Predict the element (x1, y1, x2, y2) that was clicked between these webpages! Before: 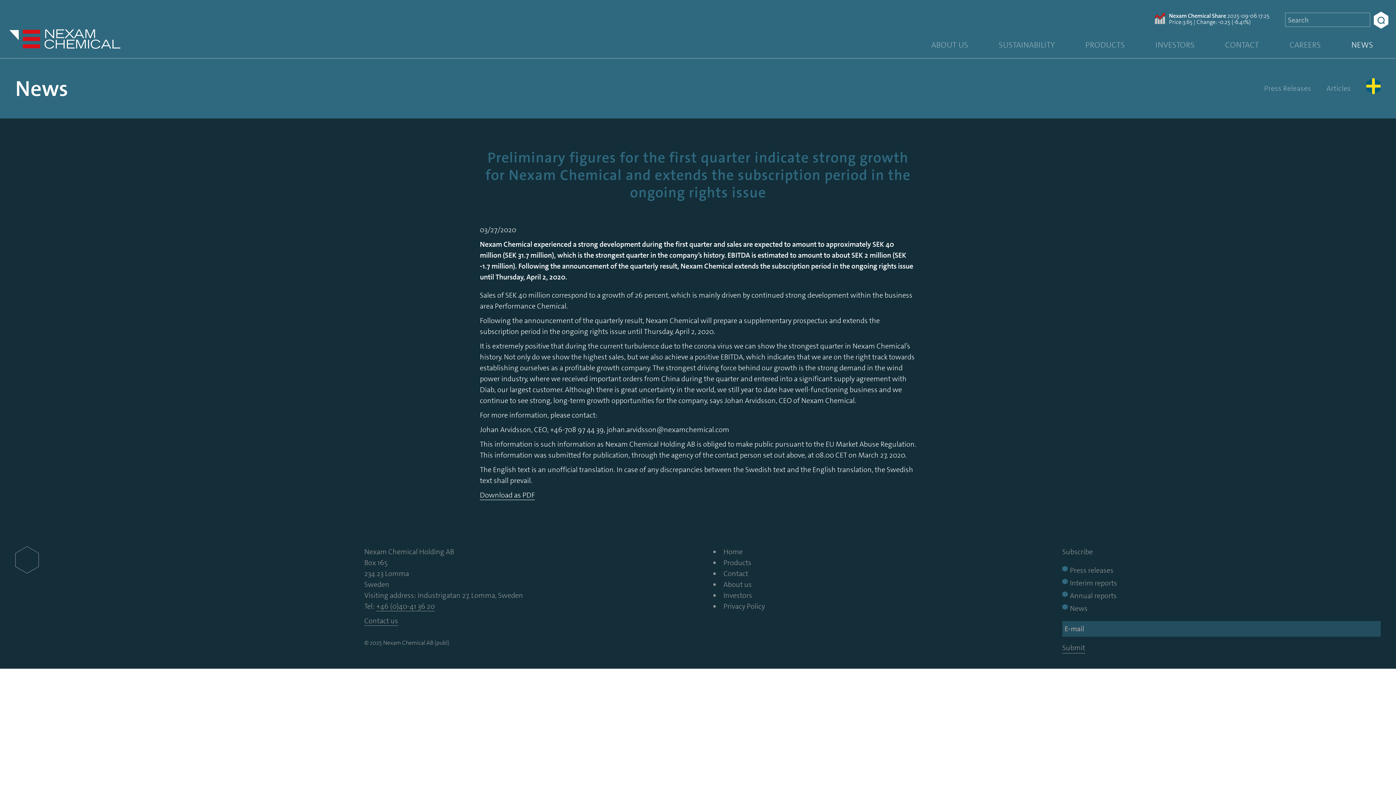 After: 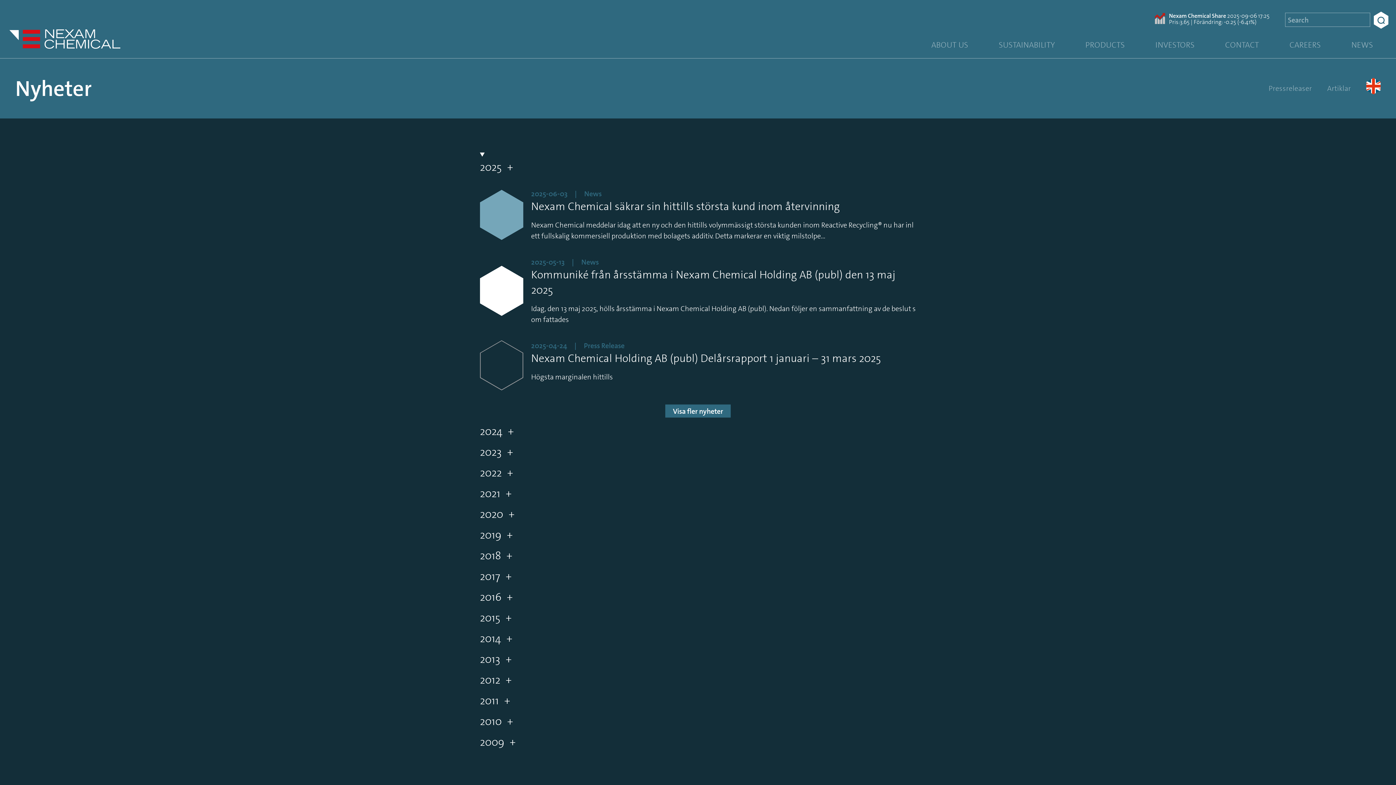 Action: bbox: (1366, 77, 1381, 94)